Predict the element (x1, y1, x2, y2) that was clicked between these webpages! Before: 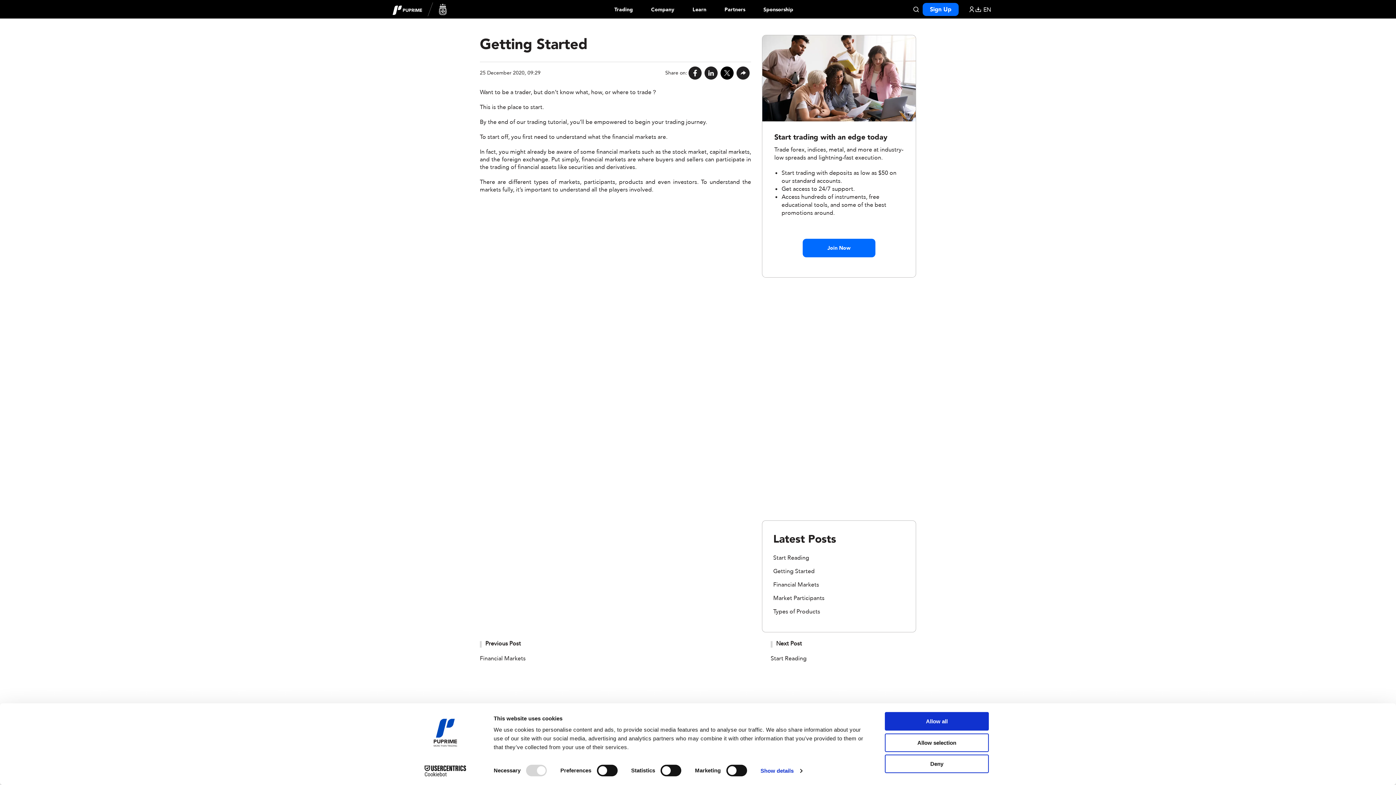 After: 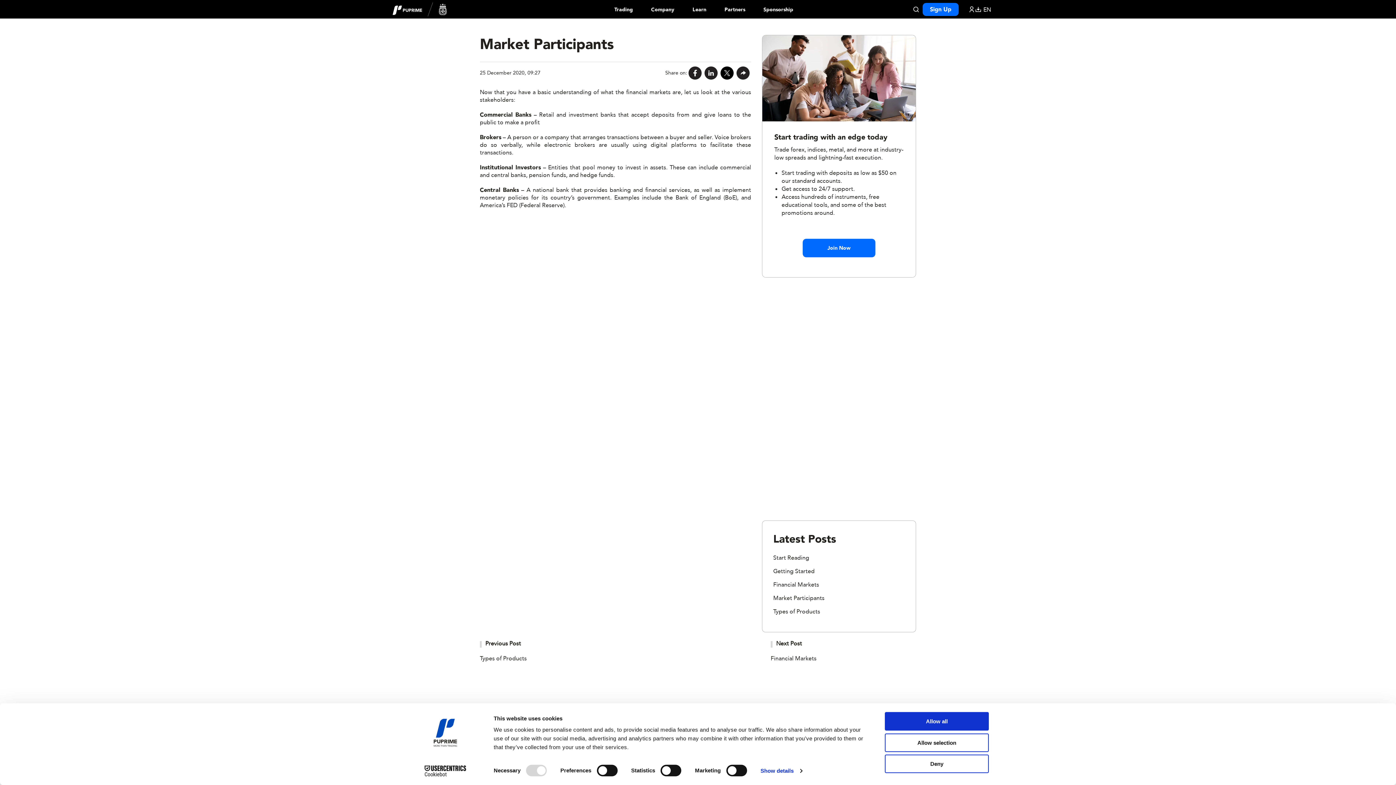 Action: label: Market Participants bbox: (773, 594, 824, 602)